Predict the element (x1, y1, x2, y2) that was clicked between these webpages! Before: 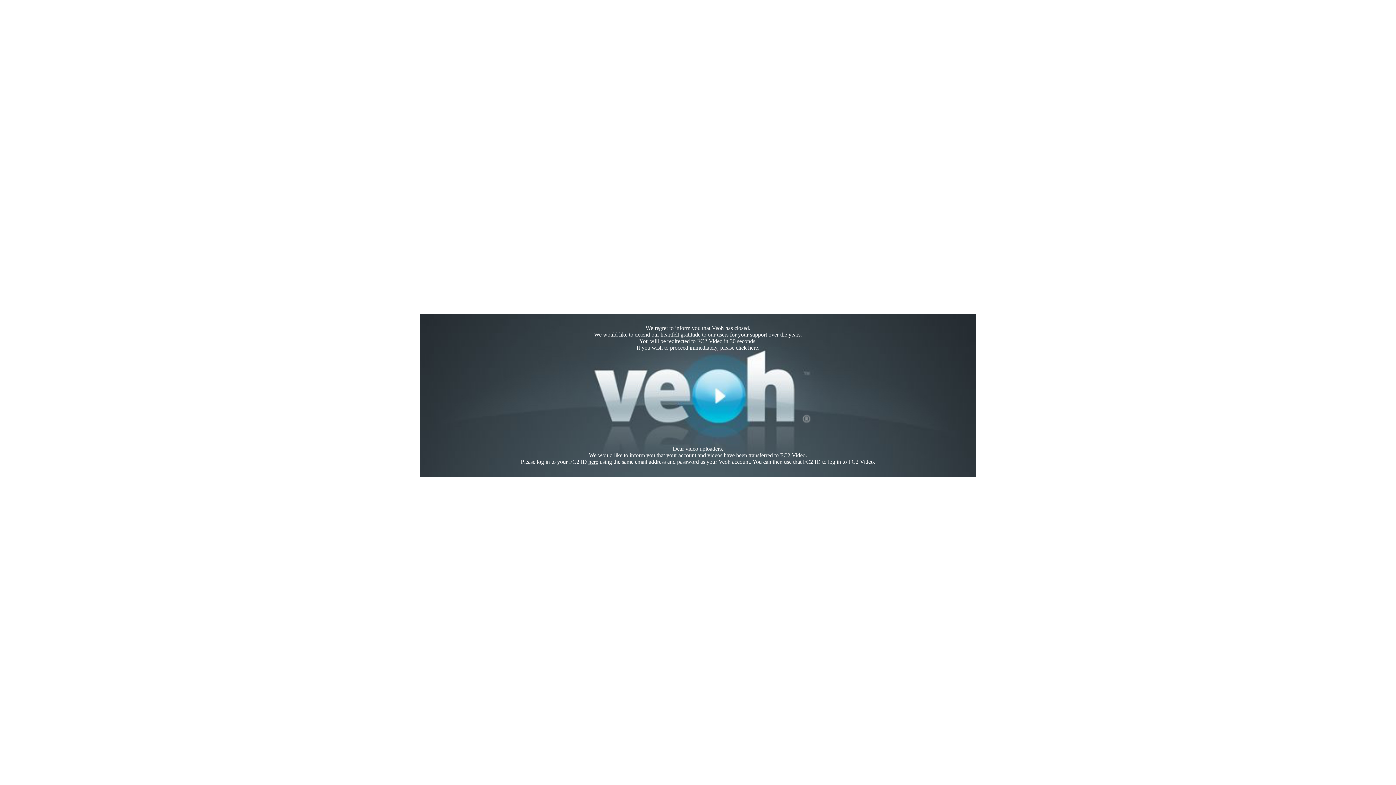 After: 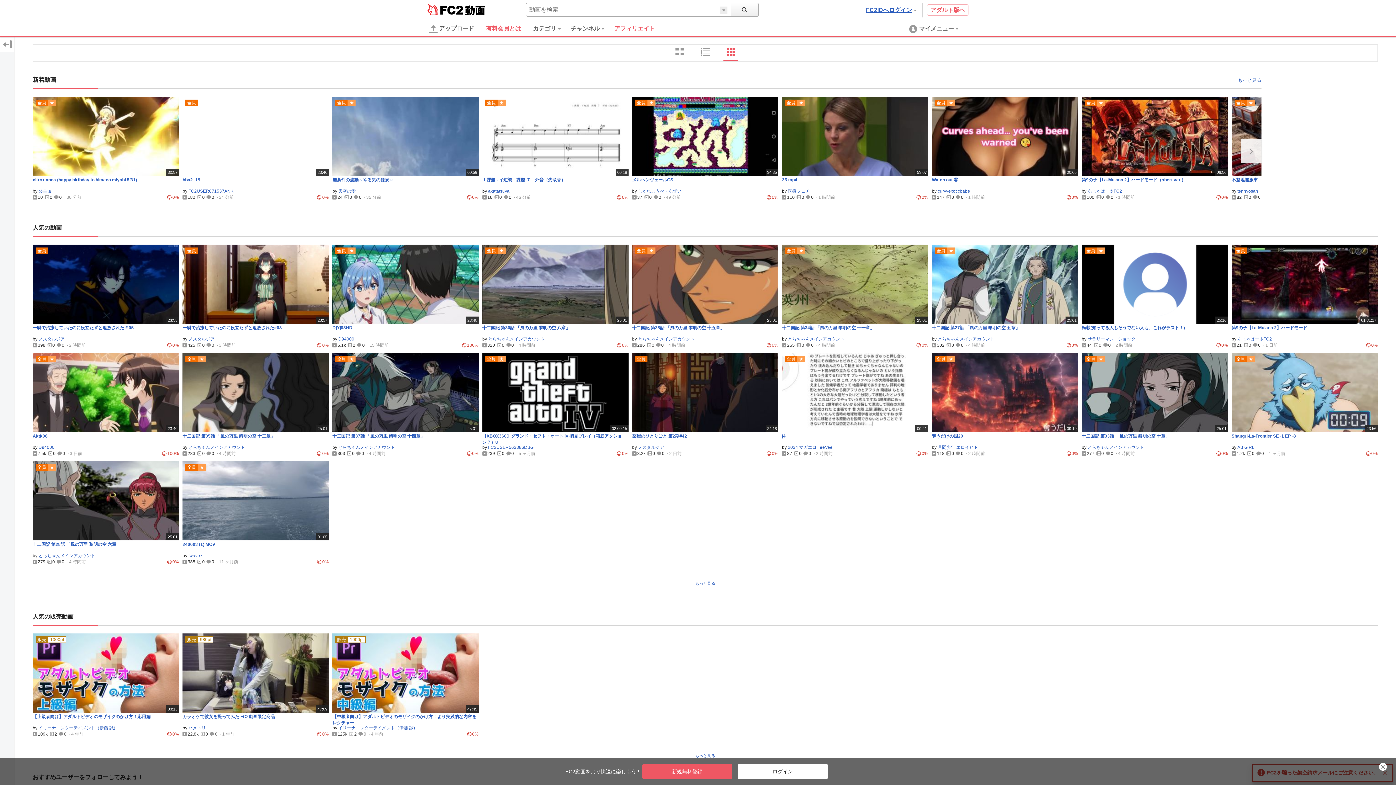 Action: bbox: (748, 344, 758, 350) label: here